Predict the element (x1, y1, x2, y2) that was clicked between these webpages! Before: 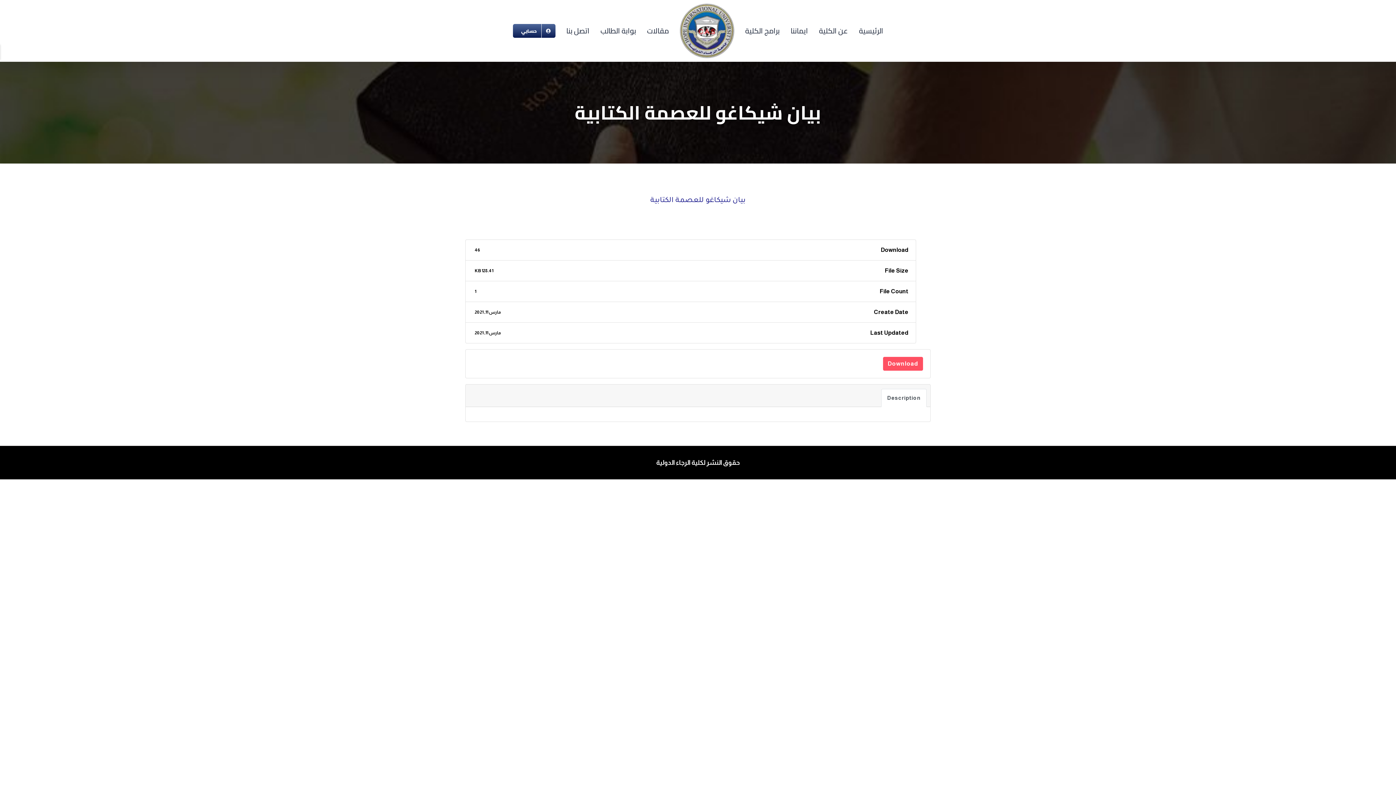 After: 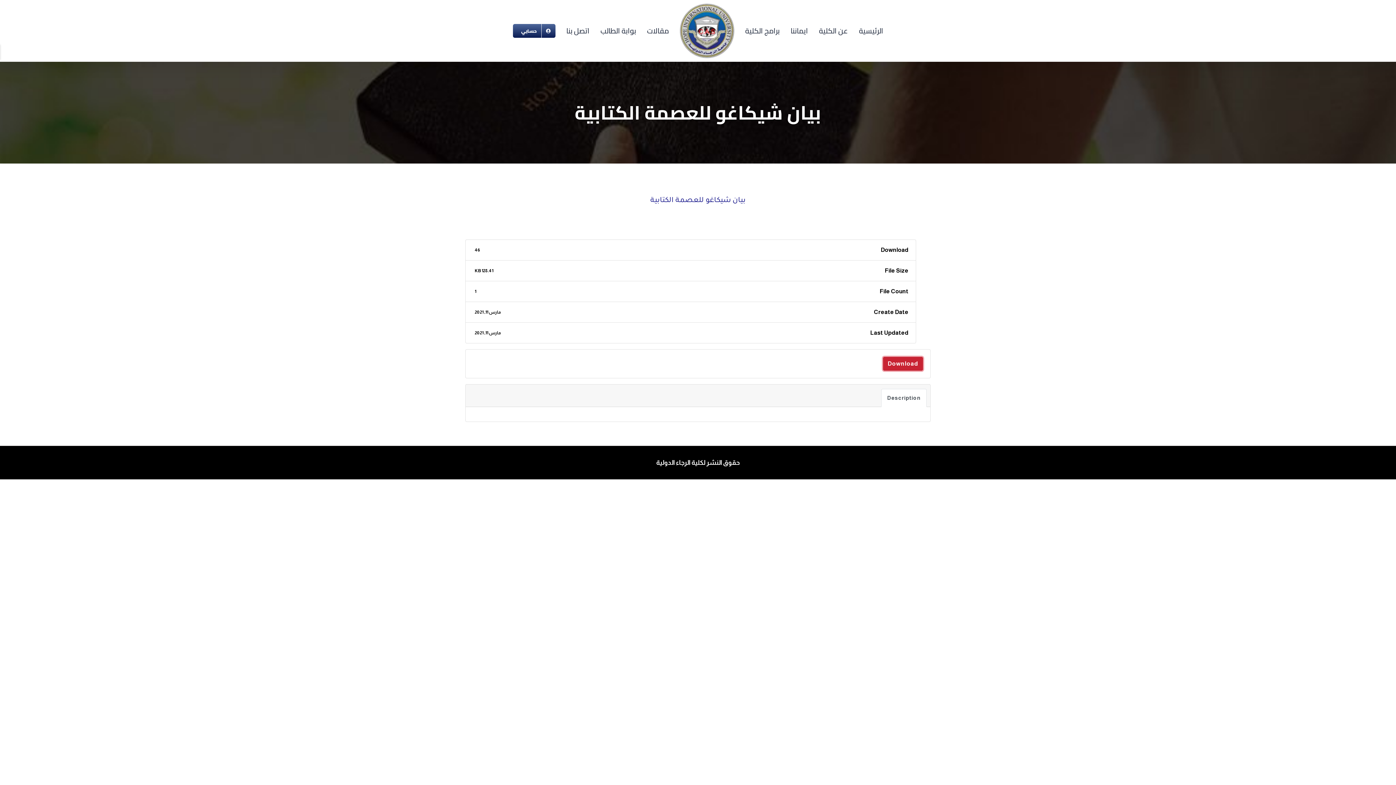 Action: bbox: (883, 357, 923, 370) label: Download